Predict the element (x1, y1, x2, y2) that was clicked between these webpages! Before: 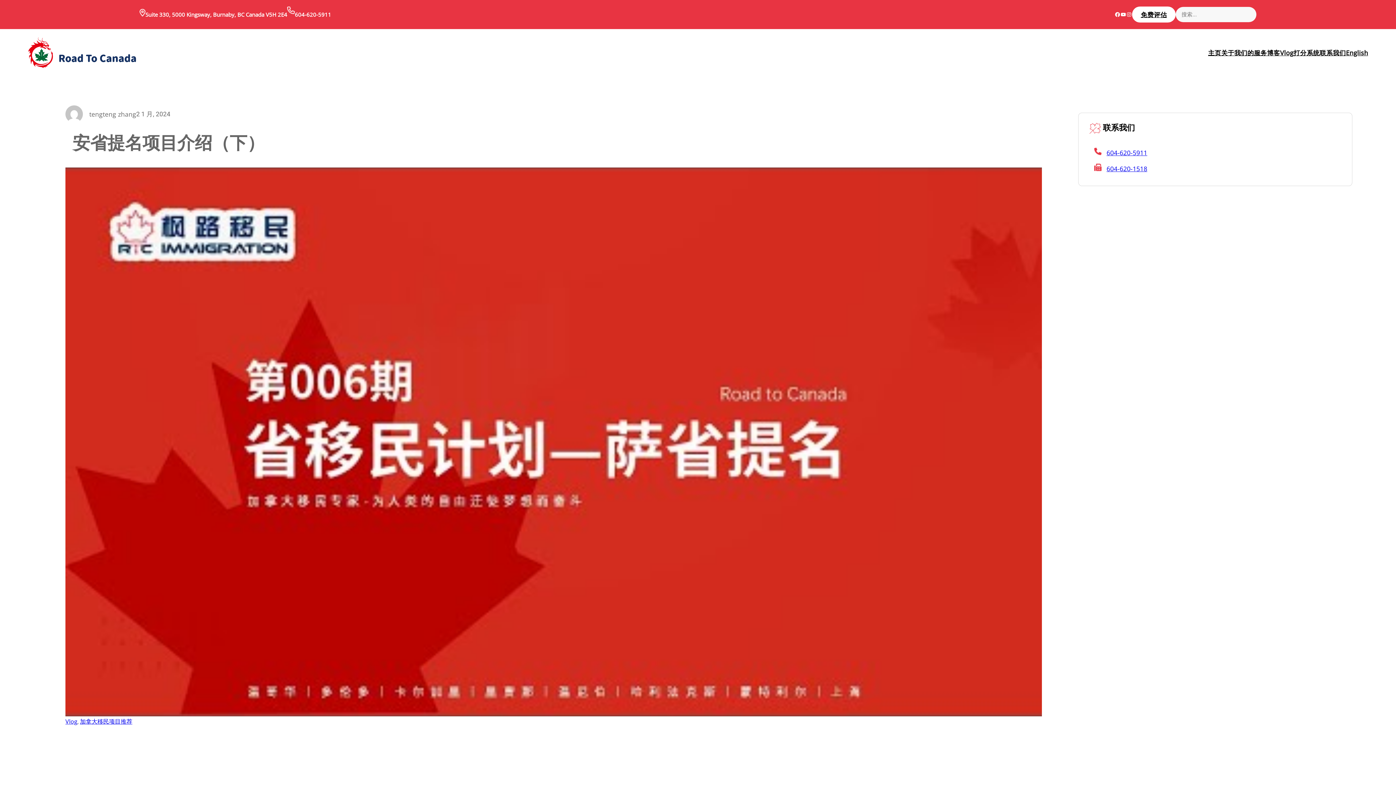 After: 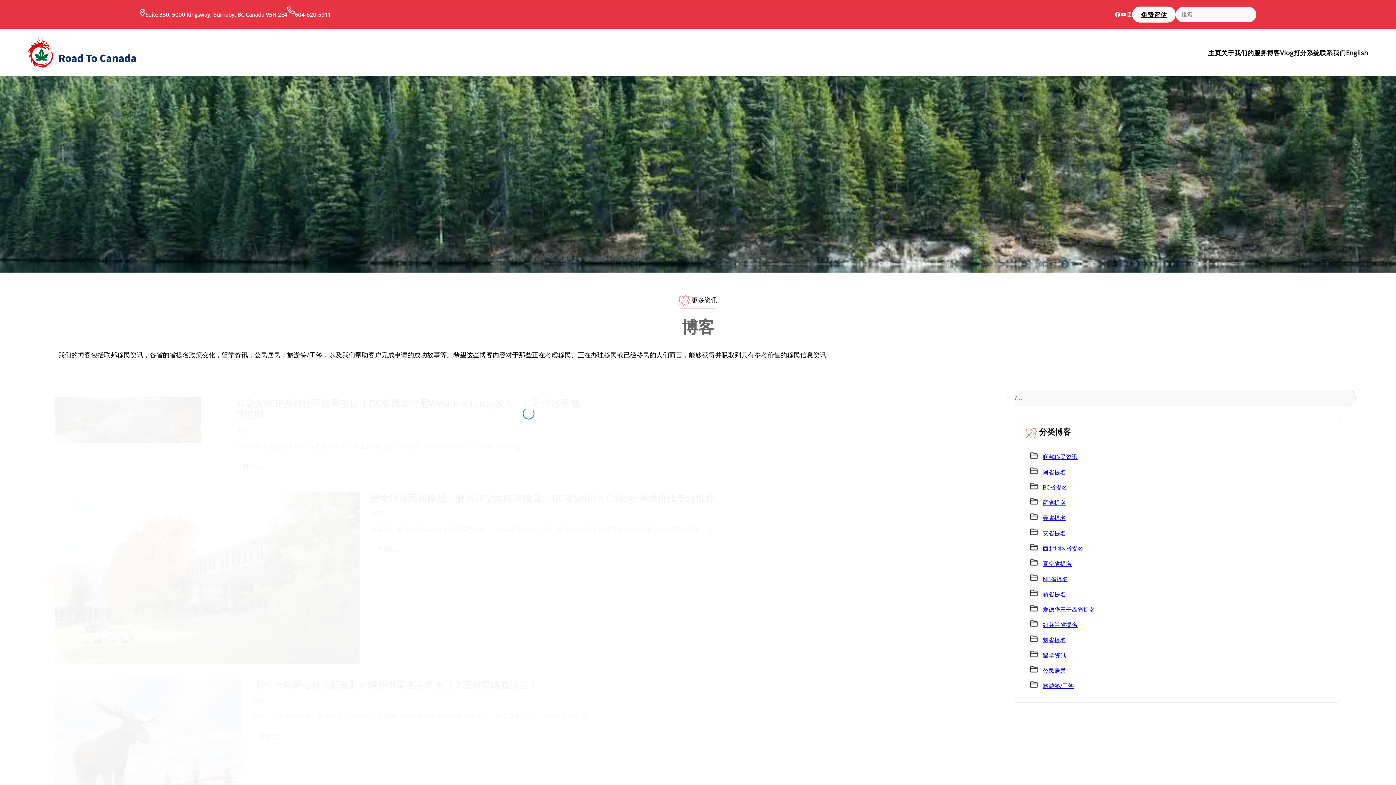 Action: label: 博客 bbox: (1267, 47, 1280, 58)